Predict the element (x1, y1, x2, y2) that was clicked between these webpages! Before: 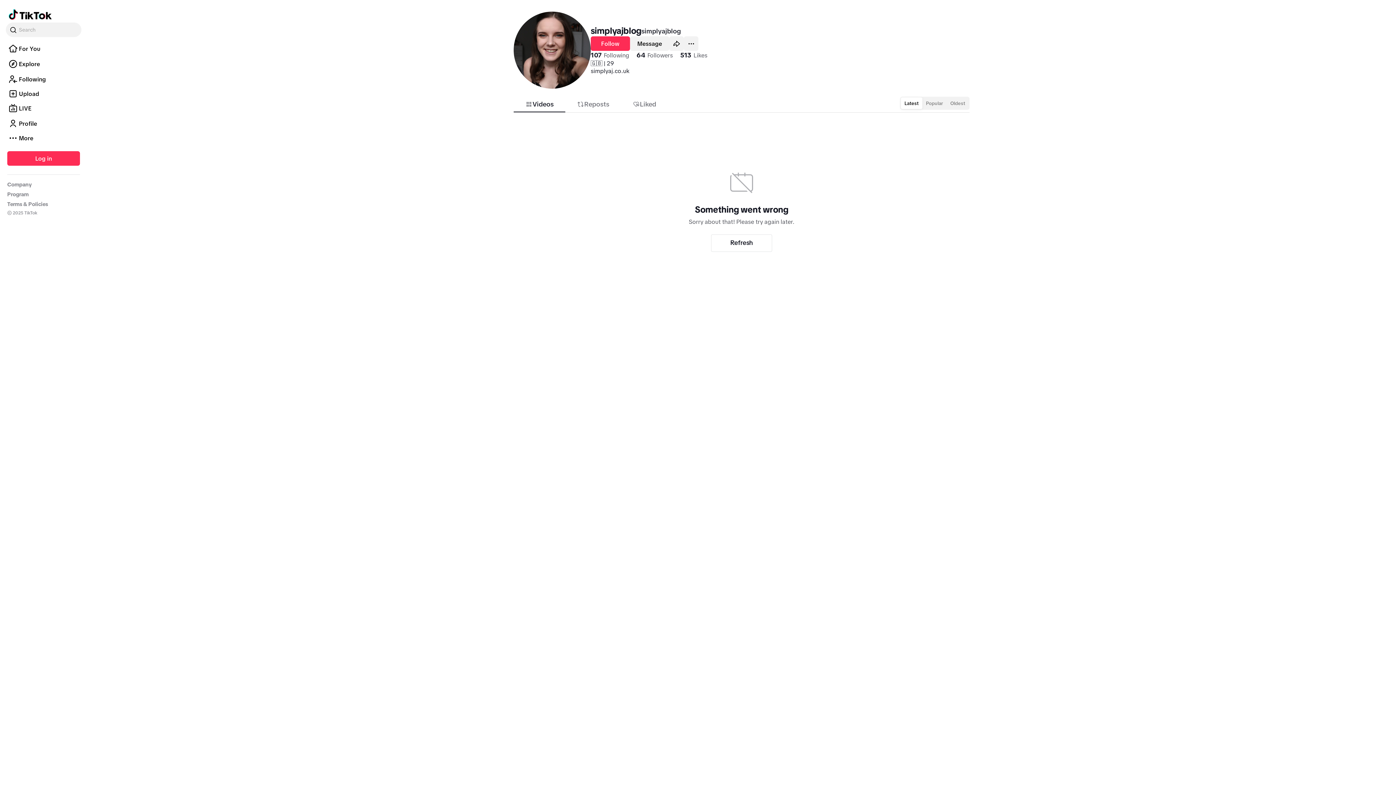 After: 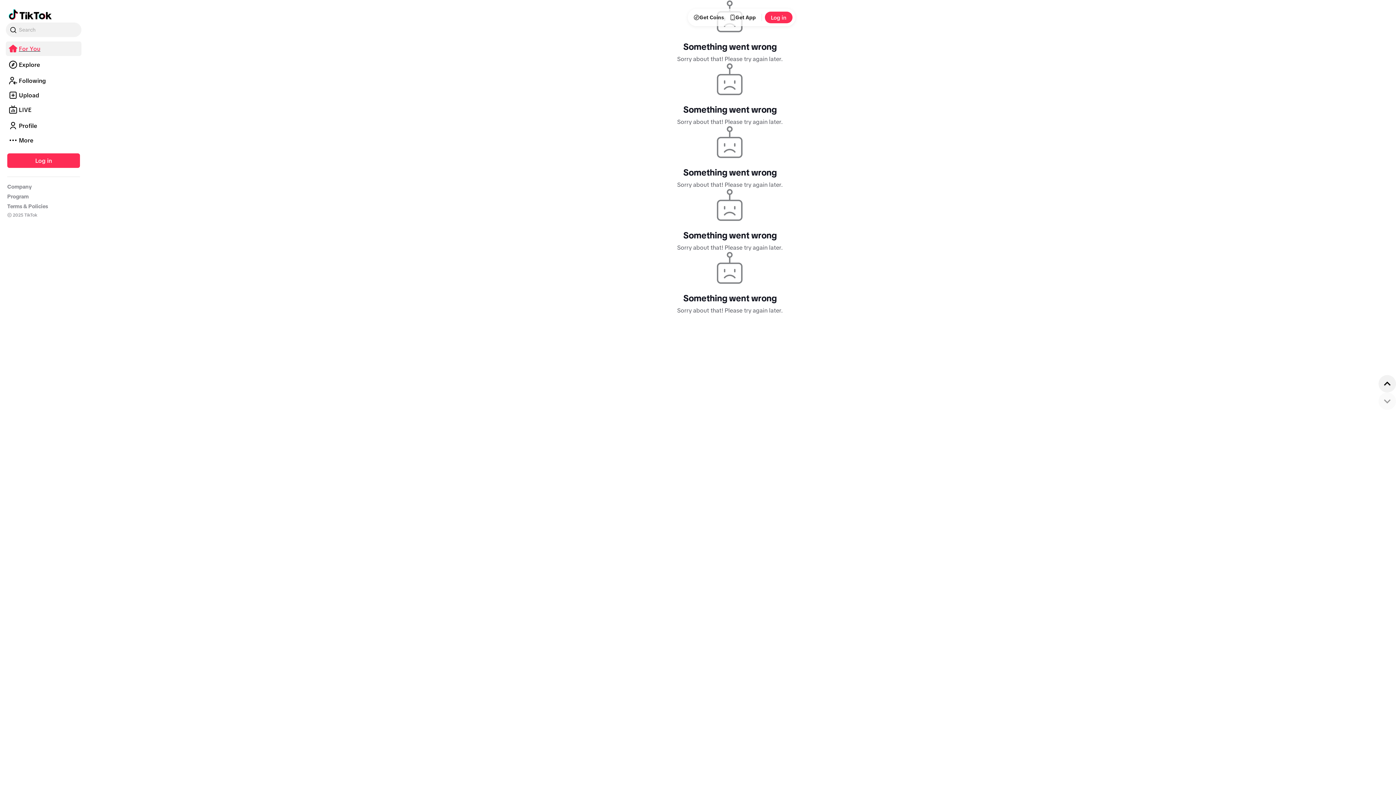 Action: label: For You bbox: (5, 41, 81, 56)